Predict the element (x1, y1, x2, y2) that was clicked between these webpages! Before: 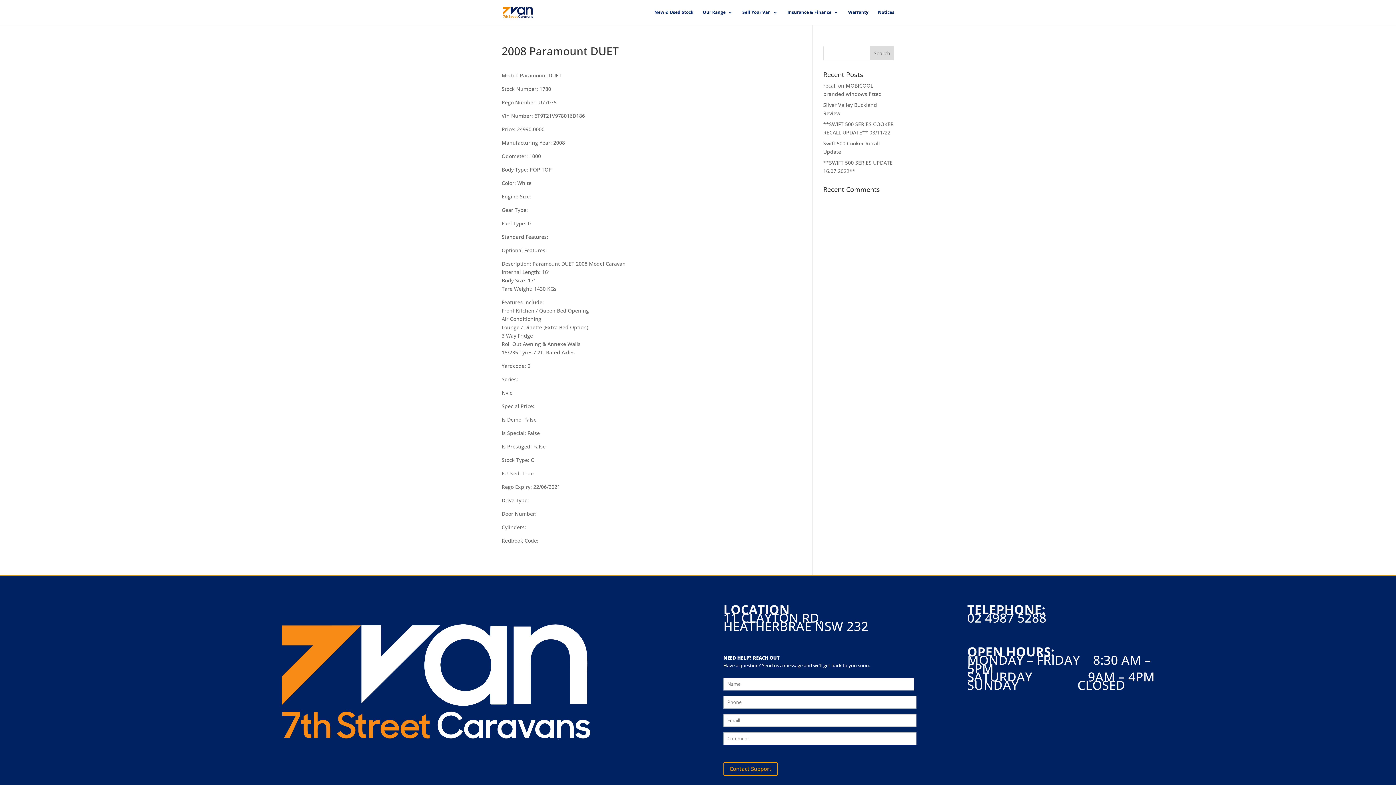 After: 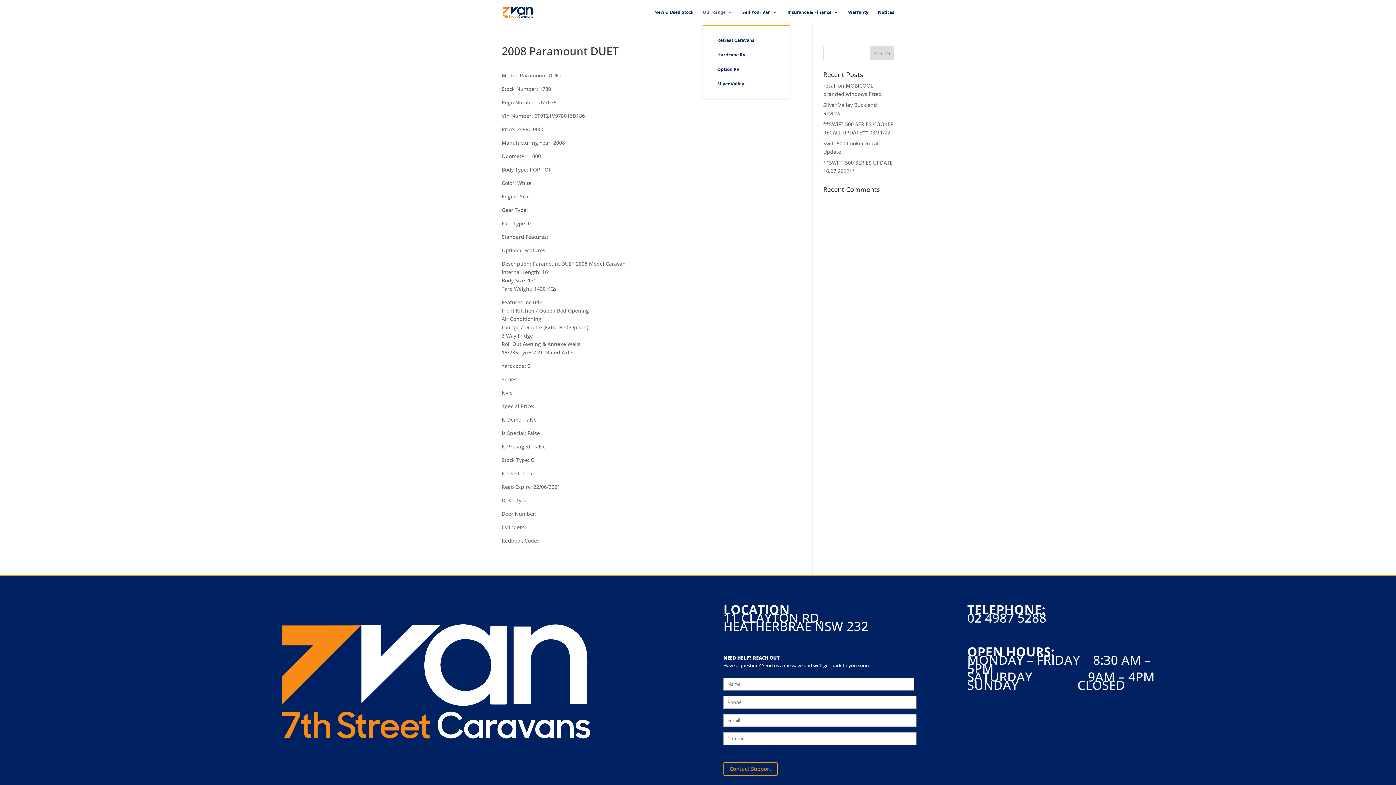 Action: label: Our Range bbox: (702, 9, 733, 24)